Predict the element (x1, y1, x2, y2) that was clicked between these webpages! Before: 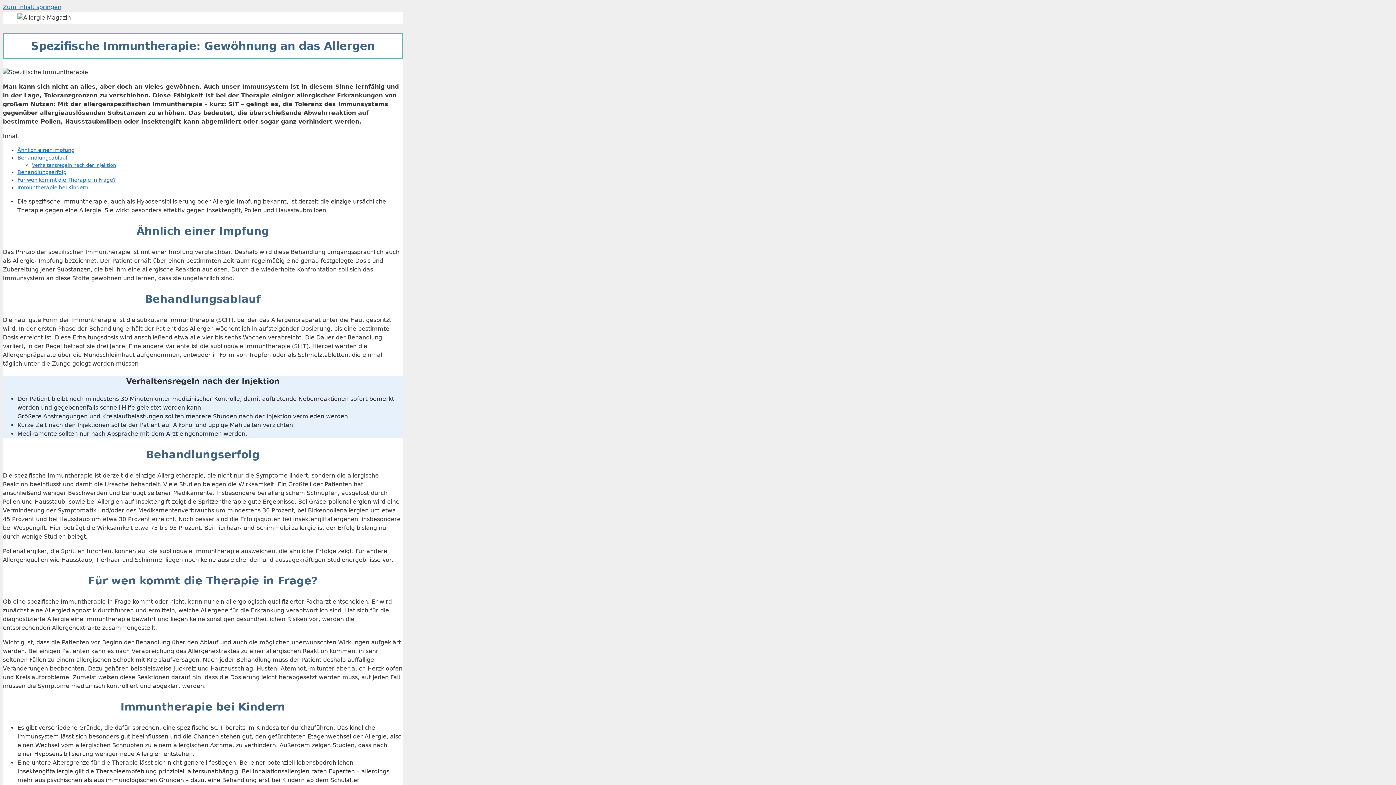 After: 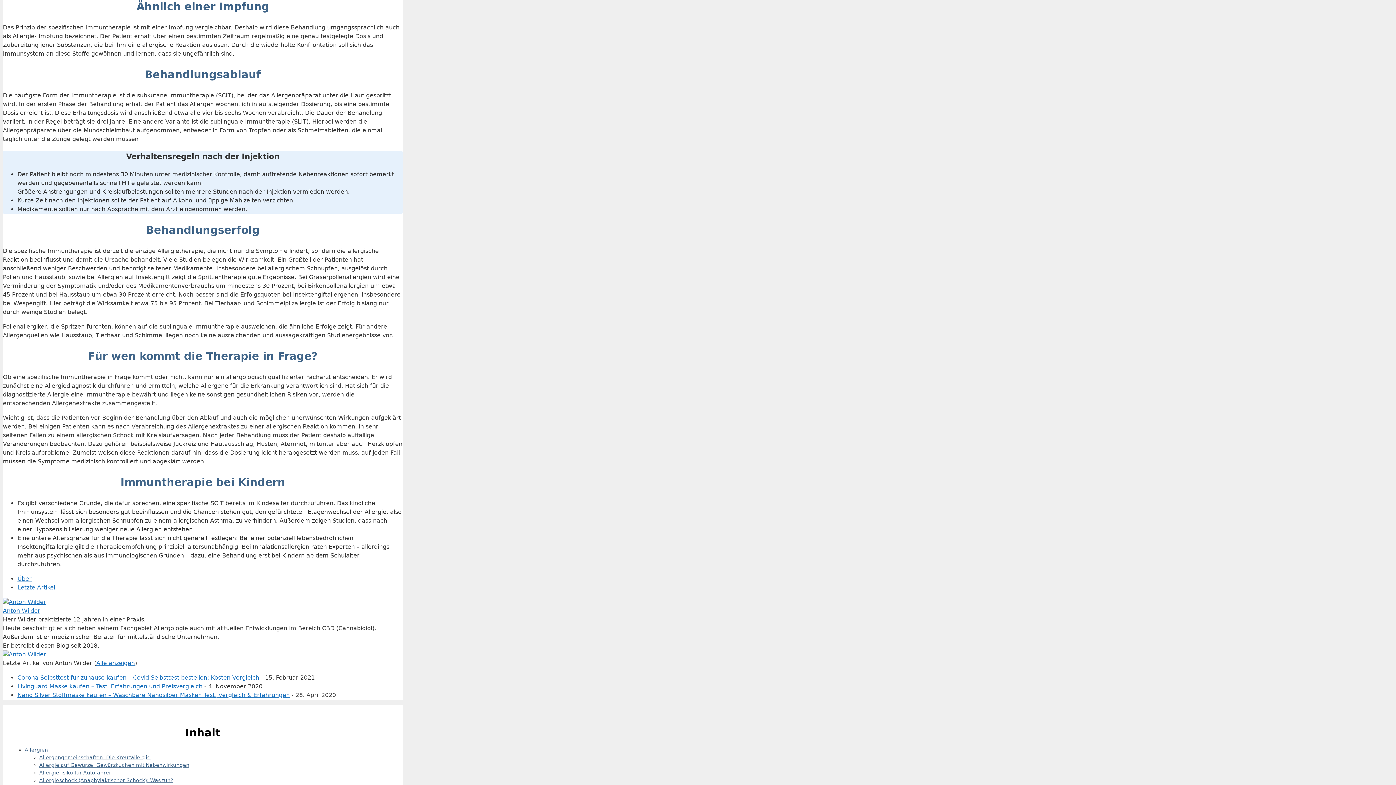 Action: bbox: (17, 147, 74, 153) label: Ähnlich einer Impfung